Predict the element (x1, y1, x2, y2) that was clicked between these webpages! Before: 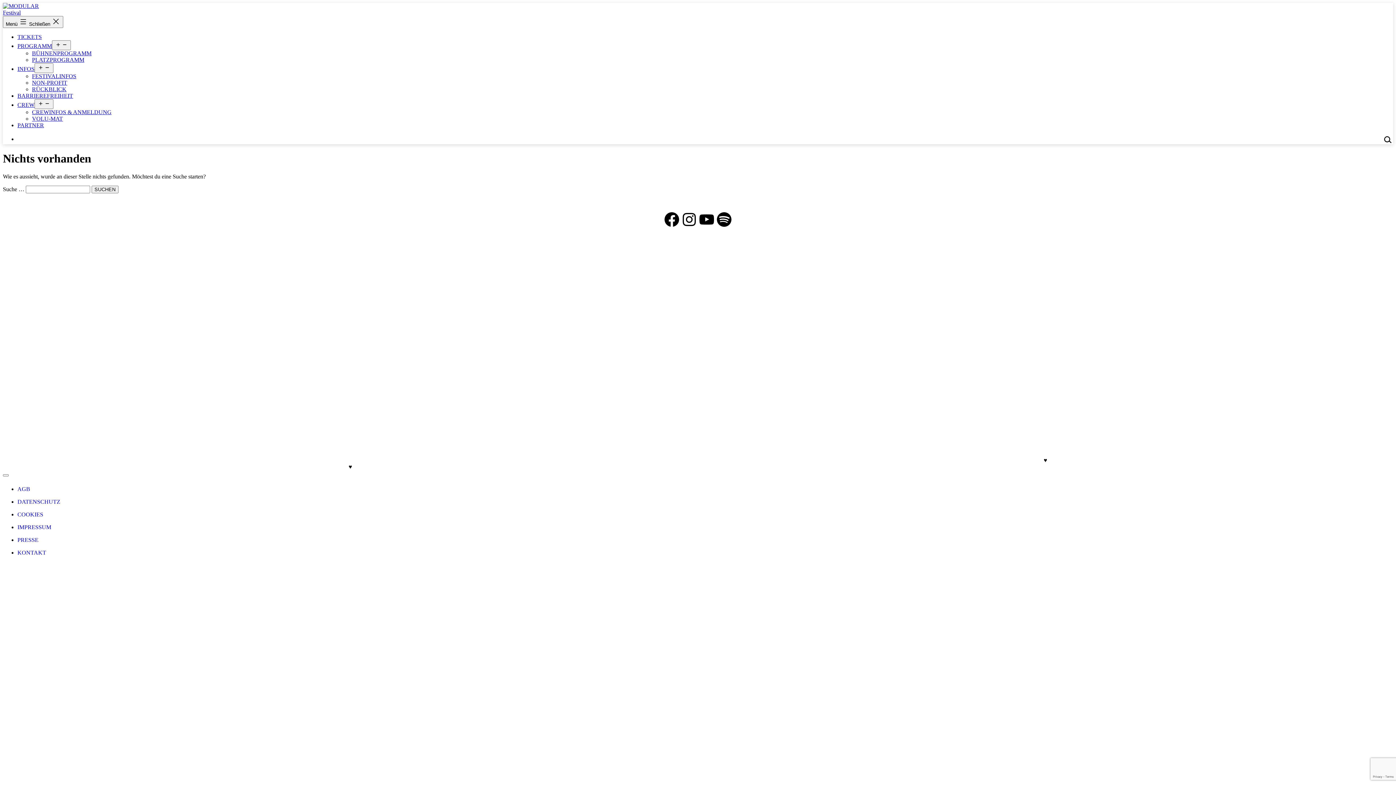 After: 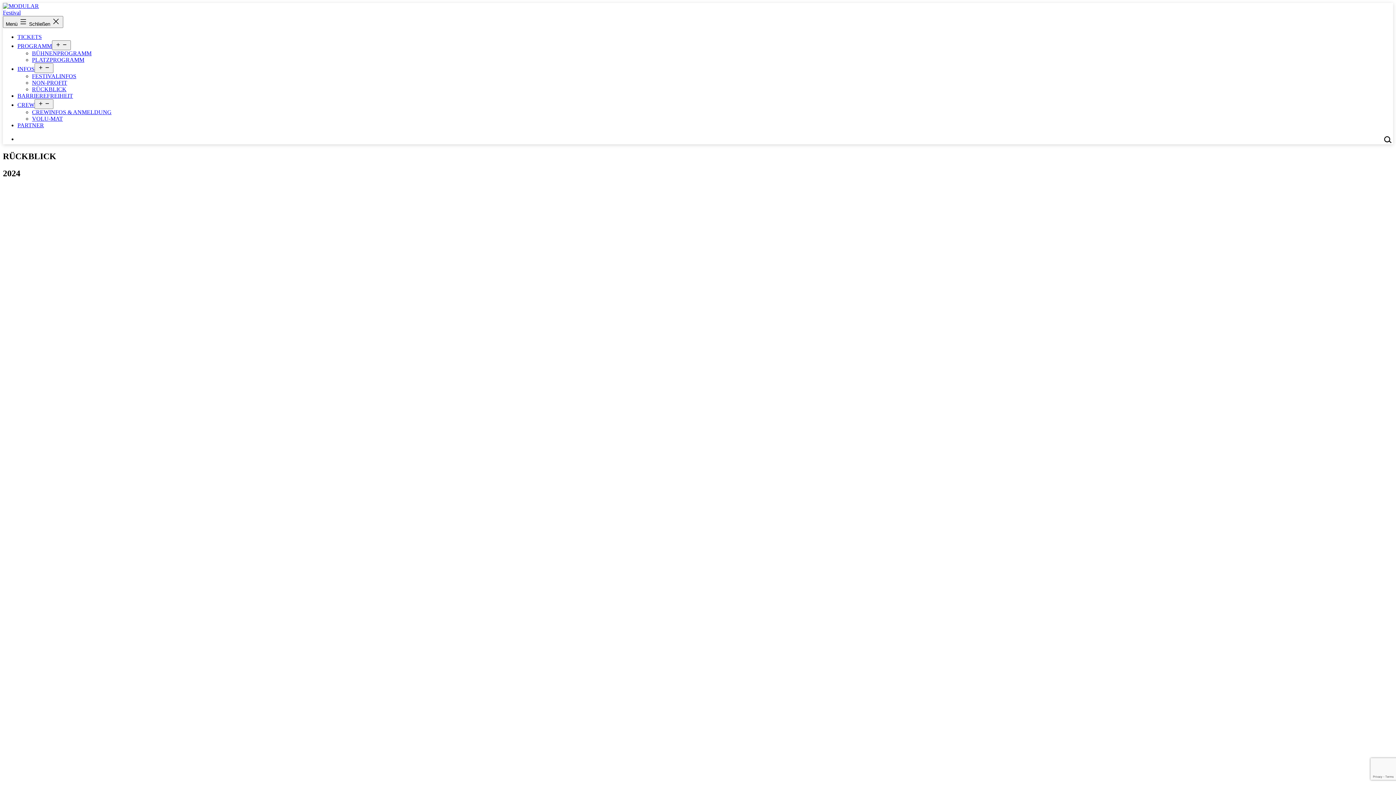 Action: bbox: (32, 86, 66, 92) label: RÜCKBLICK